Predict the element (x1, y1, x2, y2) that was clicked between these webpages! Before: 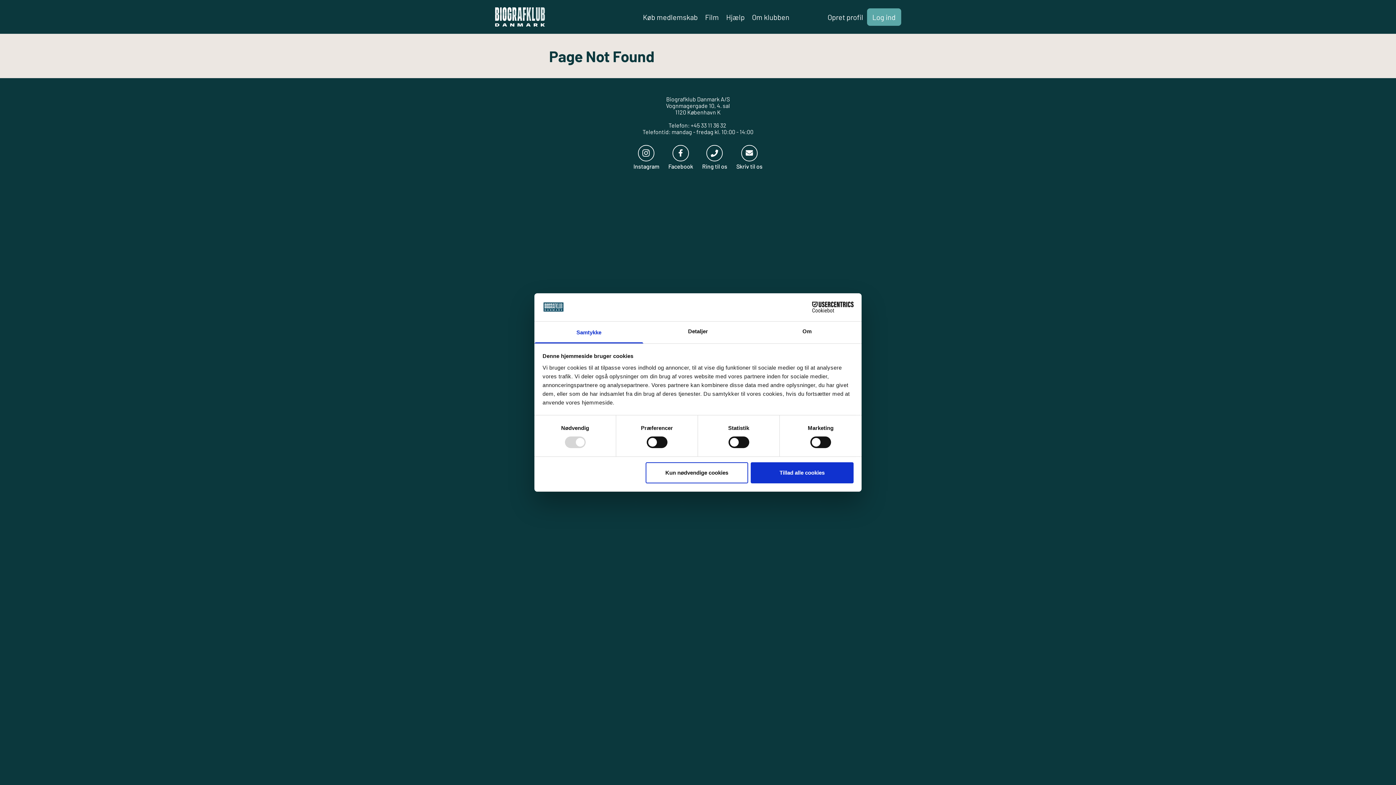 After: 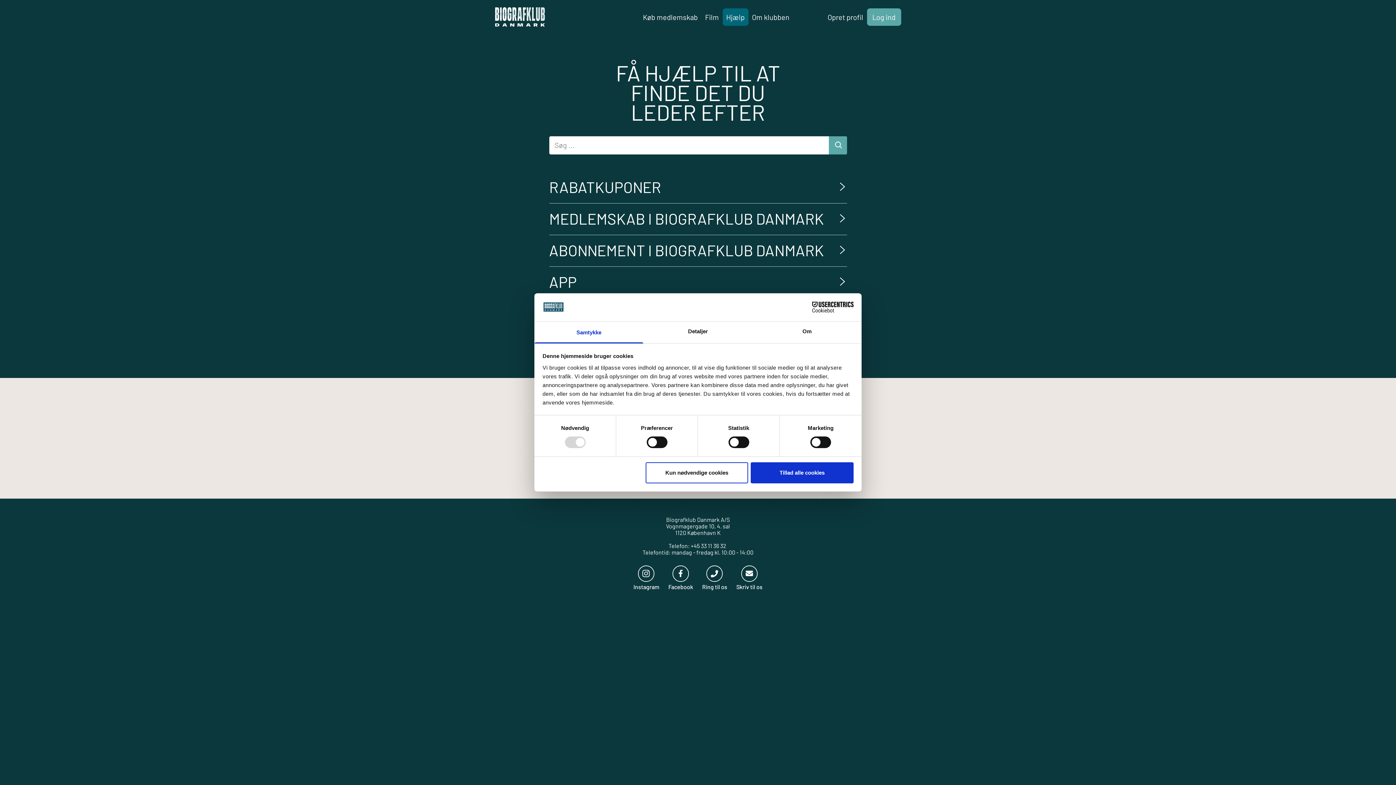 Action: bbox: (722, 8, 748, 25) label: Hjælp